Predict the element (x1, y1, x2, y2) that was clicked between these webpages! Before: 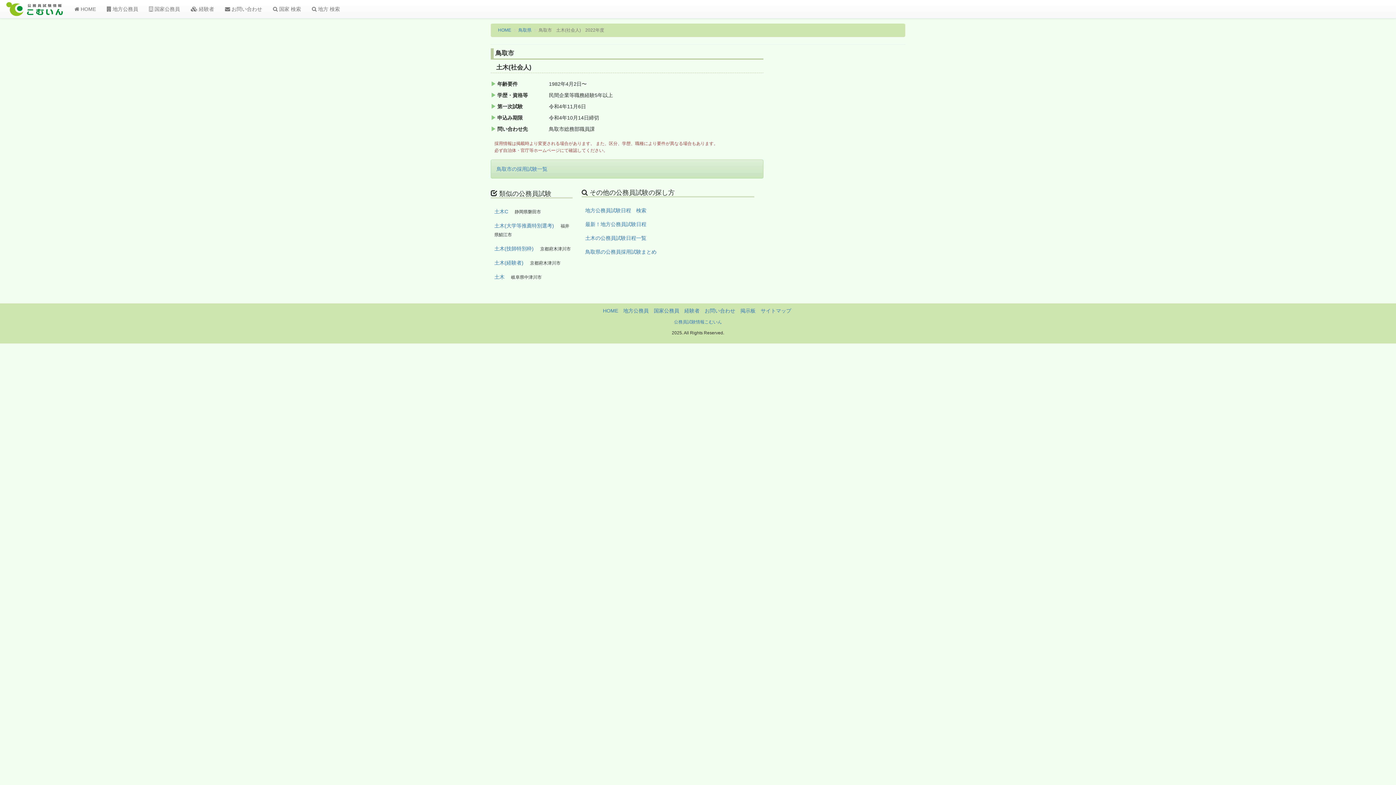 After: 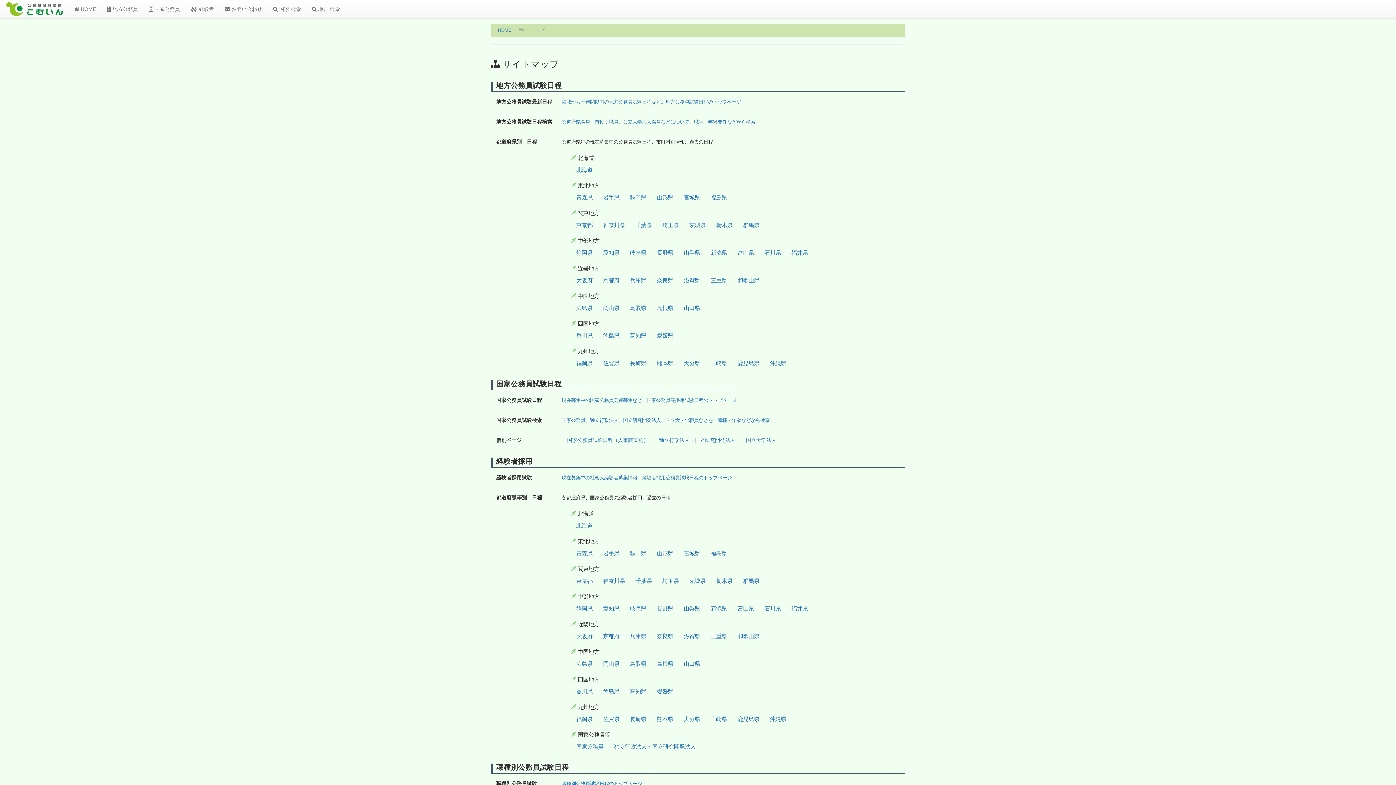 Action: bbox: (760, 308, 791, 313) label: サイトマップ